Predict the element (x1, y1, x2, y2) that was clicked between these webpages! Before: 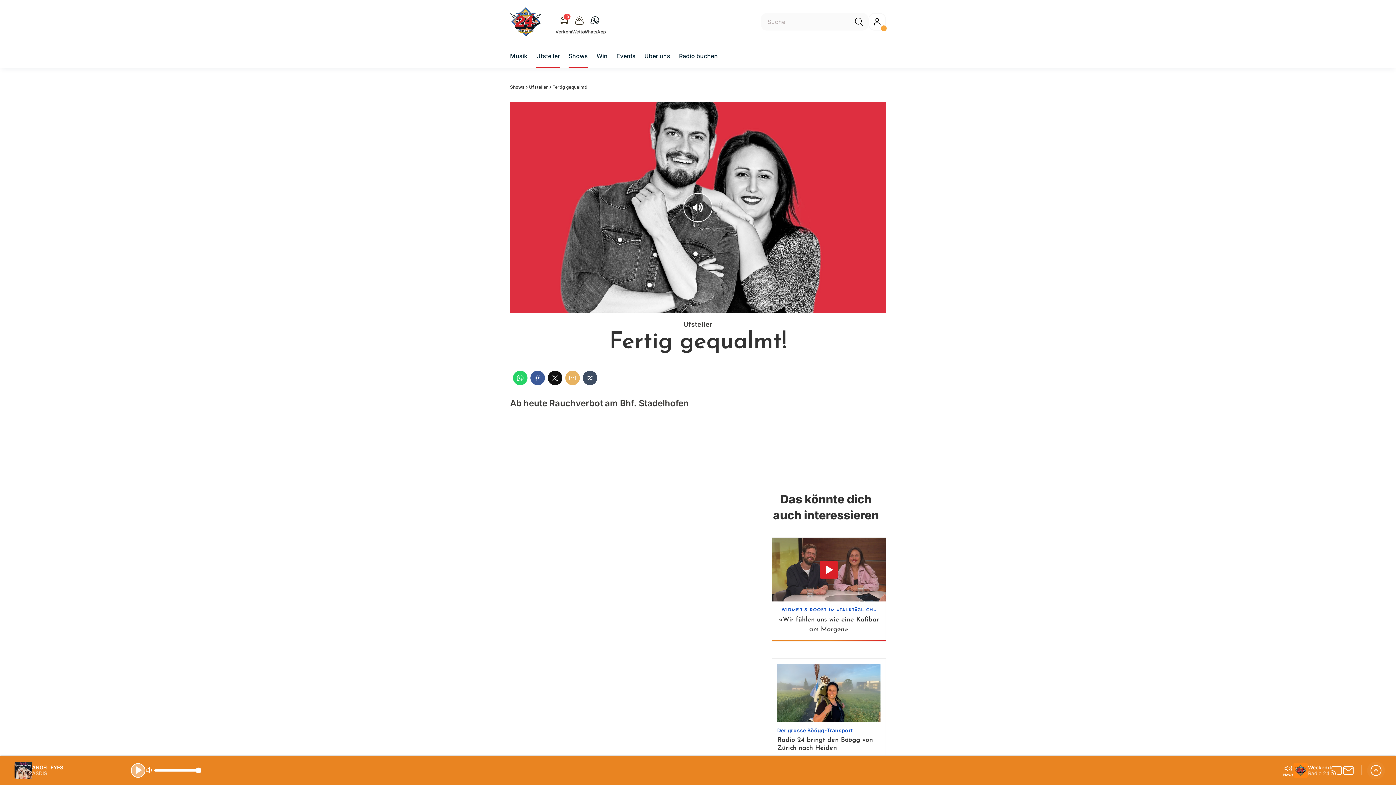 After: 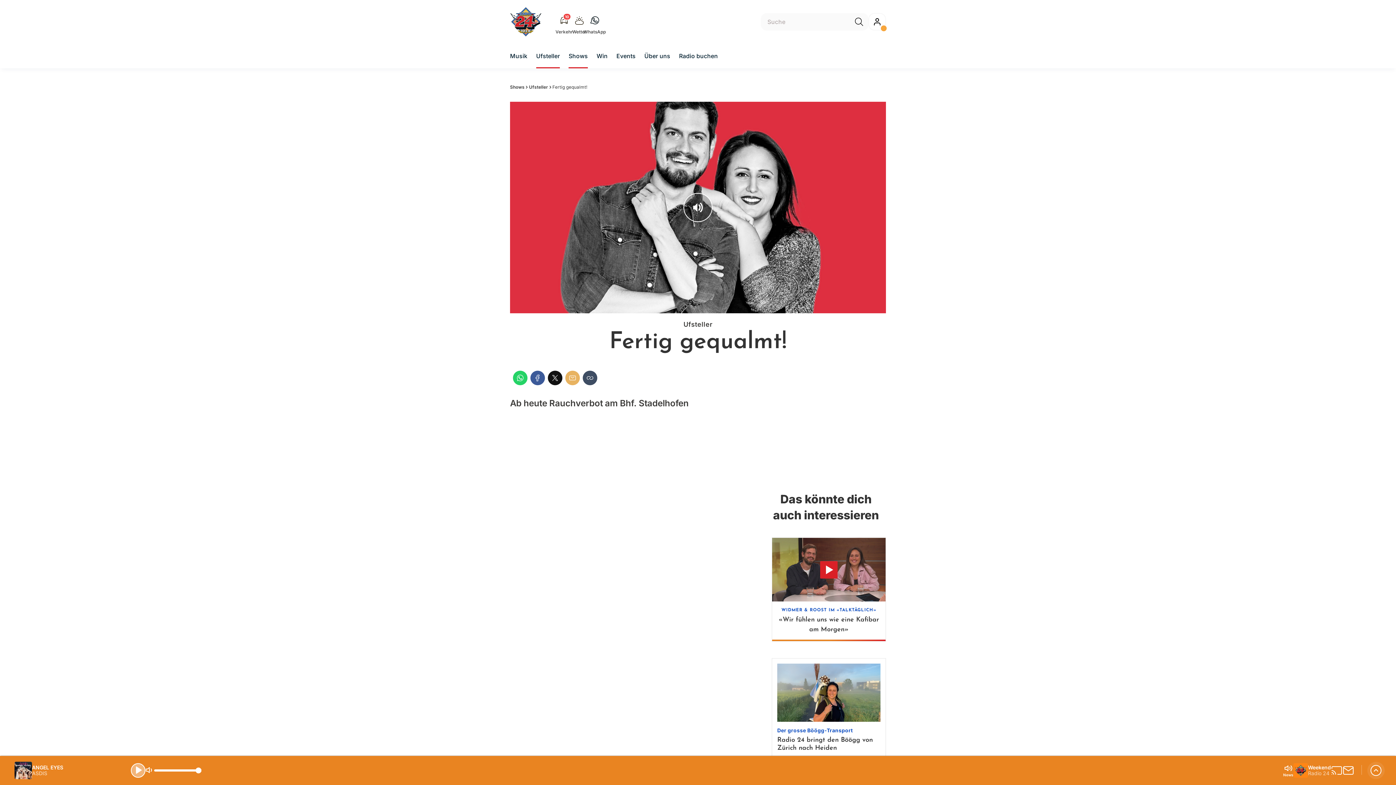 Action: label: Email bbox: (565, 370, 580, 385)